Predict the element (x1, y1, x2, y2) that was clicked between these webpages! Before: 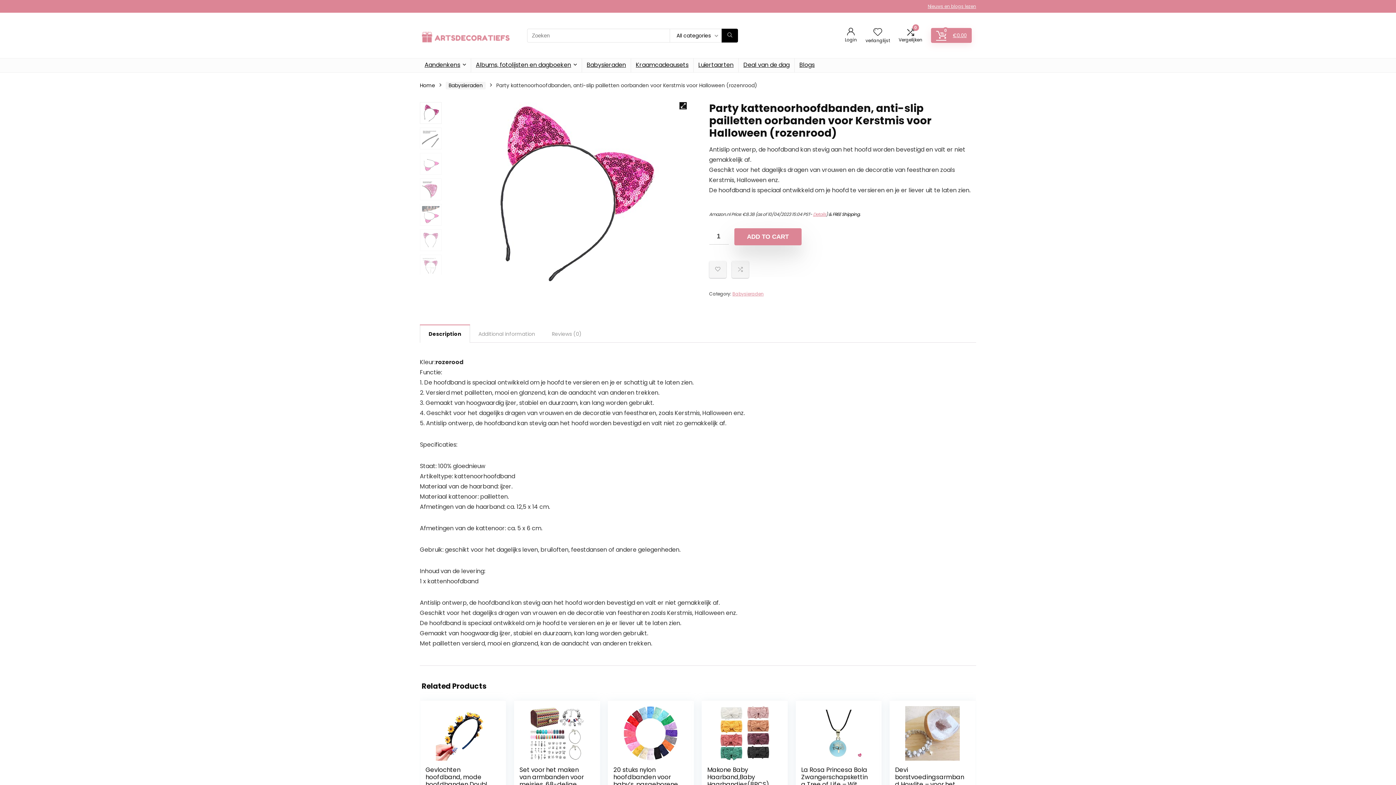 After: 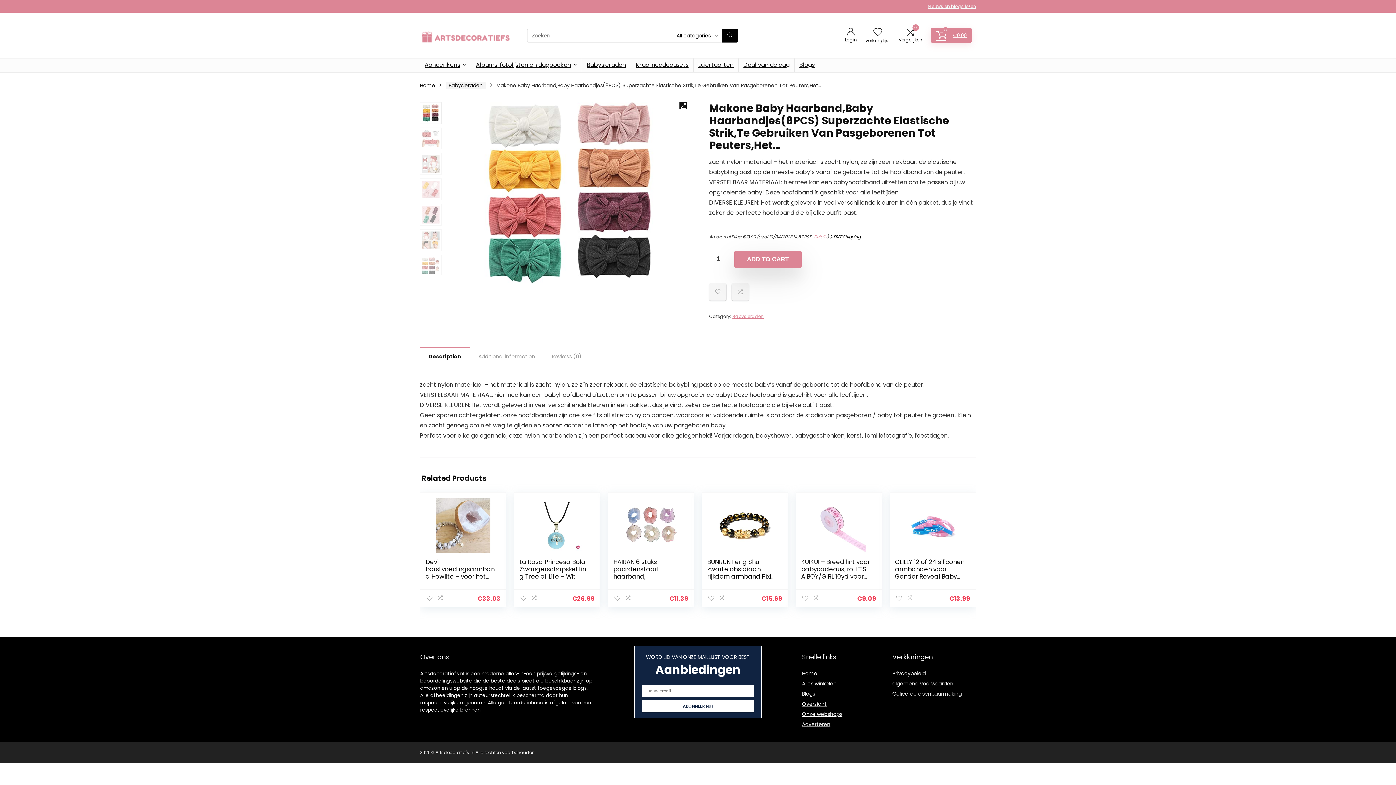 Action: bbox: (707, 752, 782, 806)